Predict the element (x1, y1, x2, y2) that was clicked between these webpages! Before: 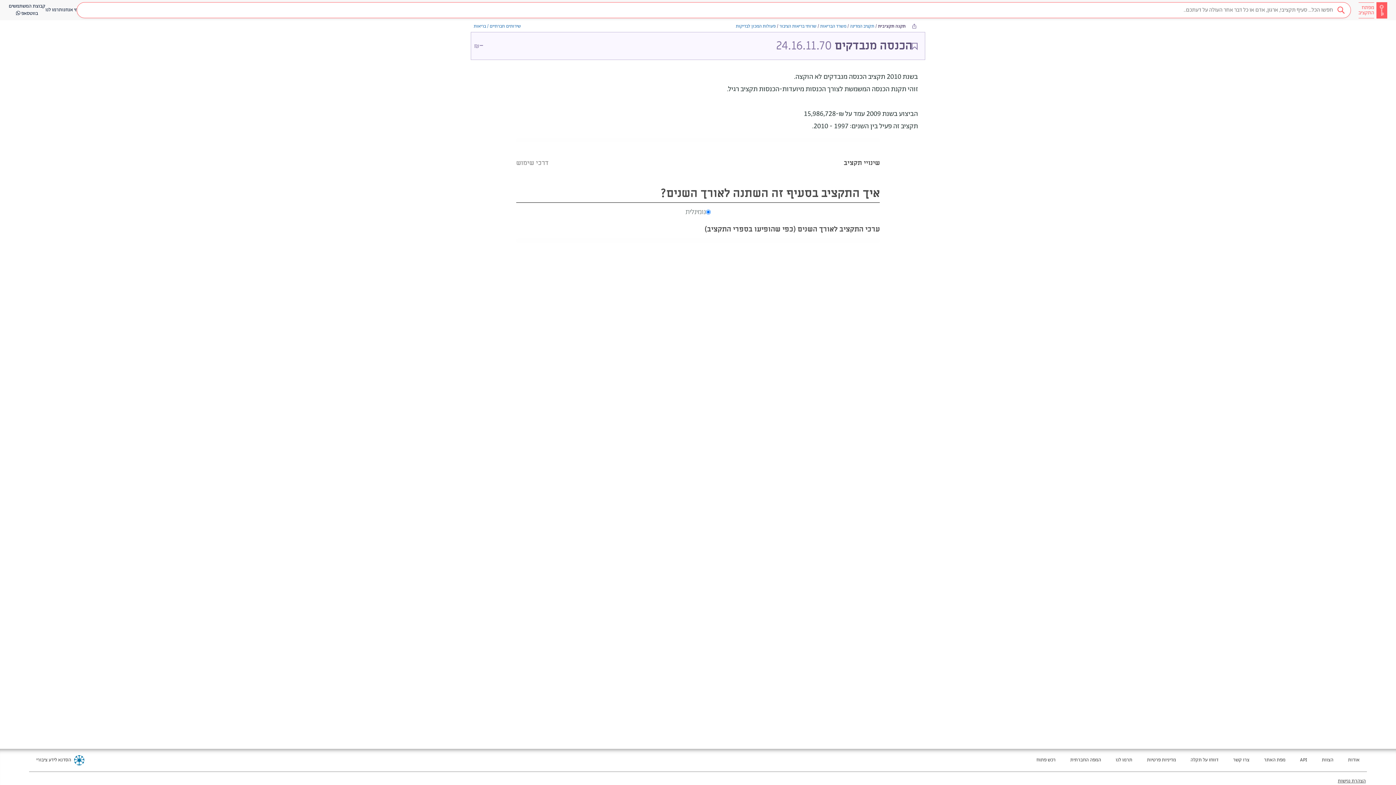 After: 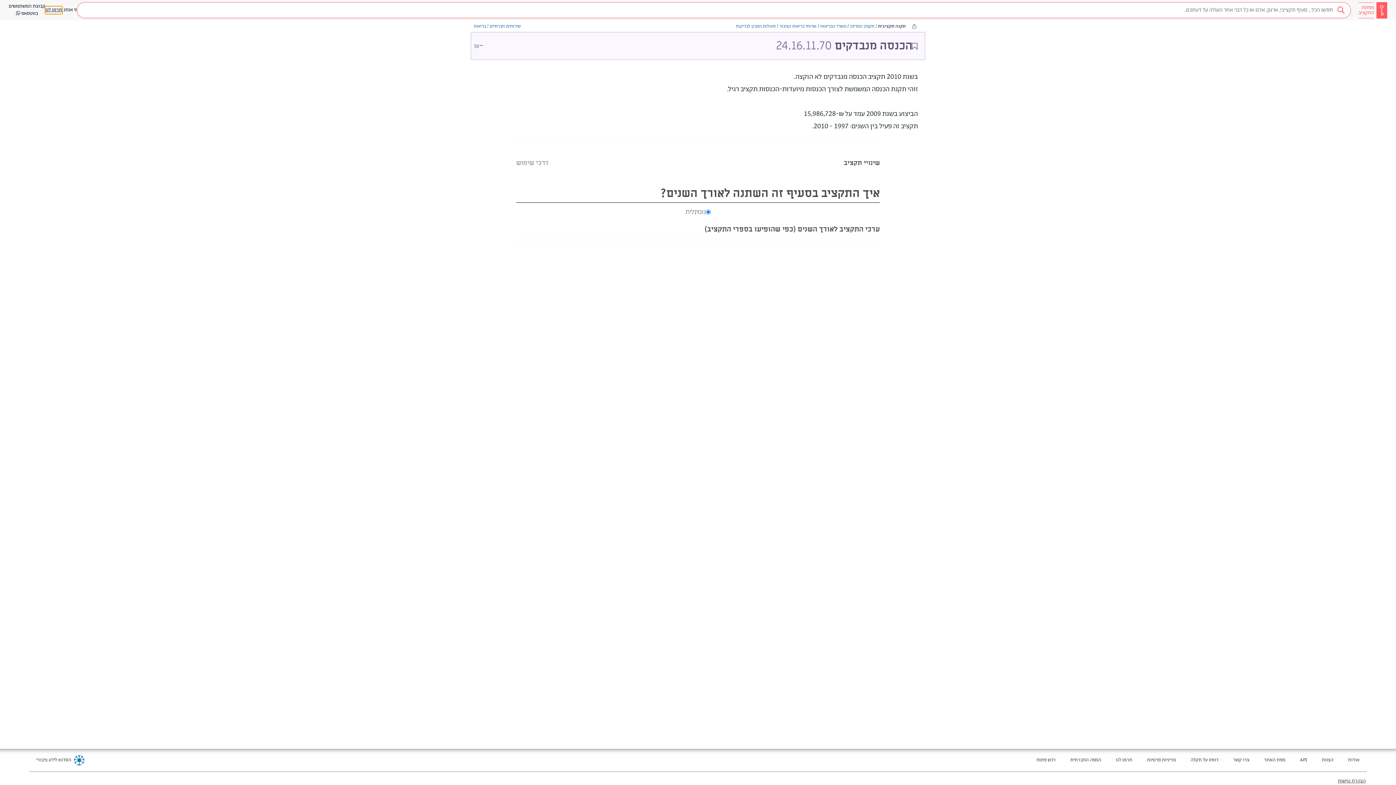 Action: label: תרמו לנו bbox: (45, 6, 62, 13)